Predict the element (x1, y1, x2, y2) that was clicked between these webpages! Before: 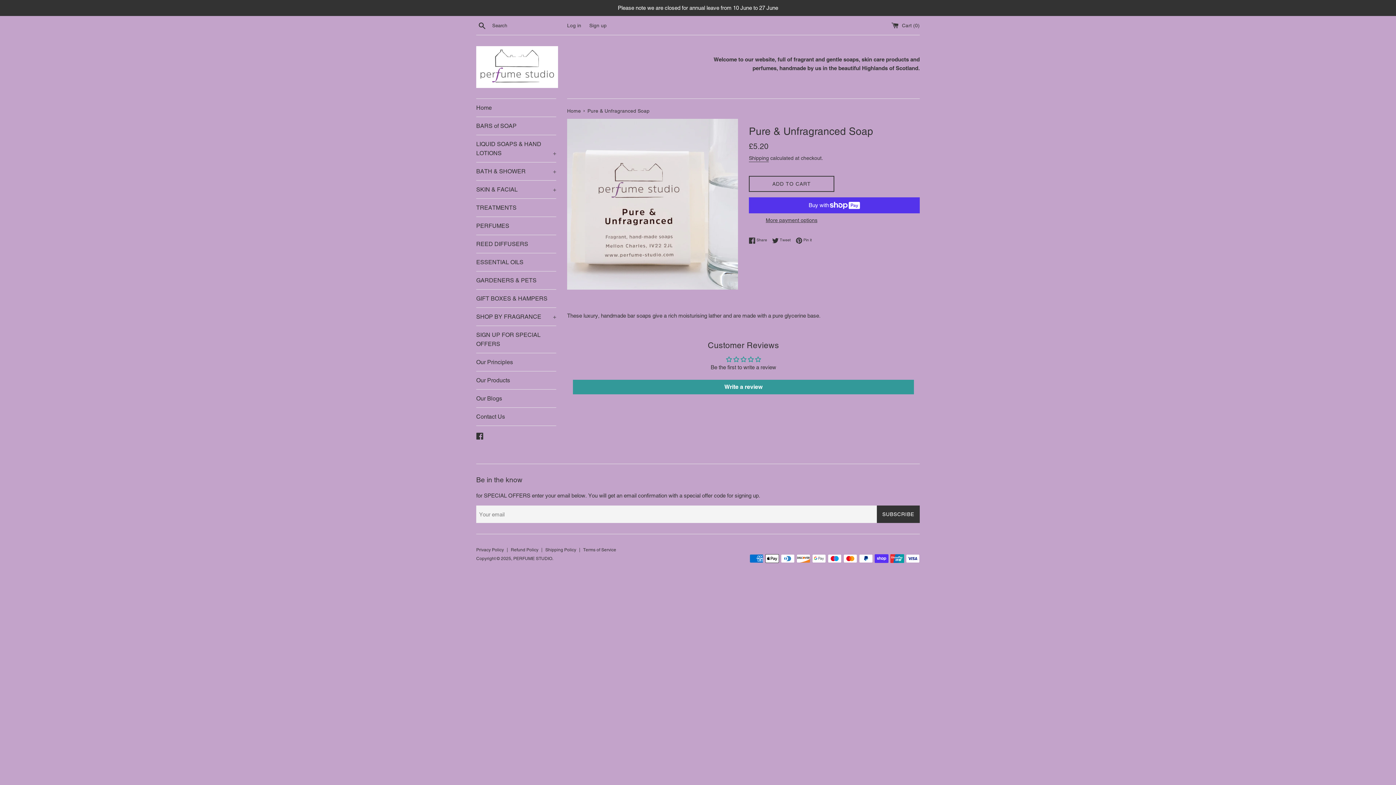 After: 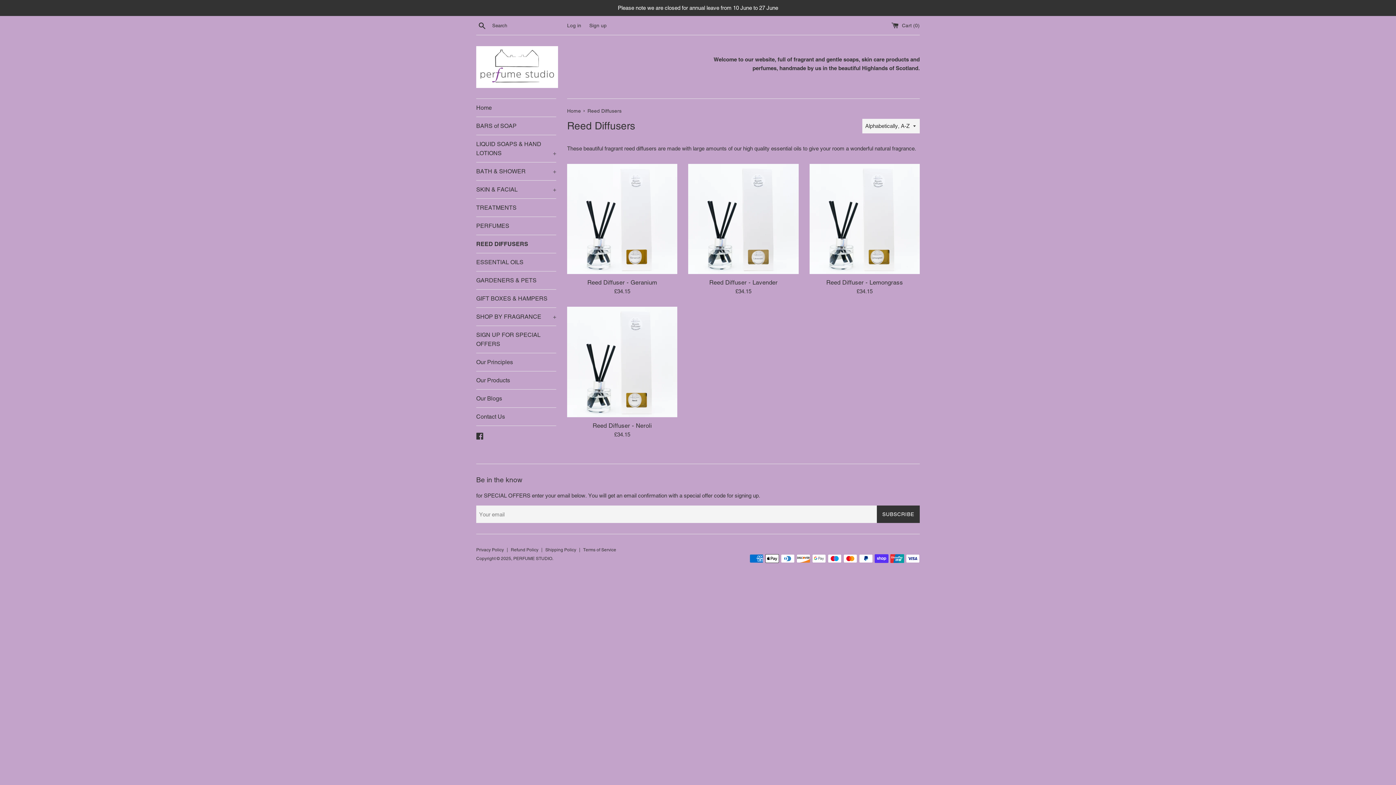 Action: bbox: (476, 235, 556, 253) label: REED DIFFUSERS